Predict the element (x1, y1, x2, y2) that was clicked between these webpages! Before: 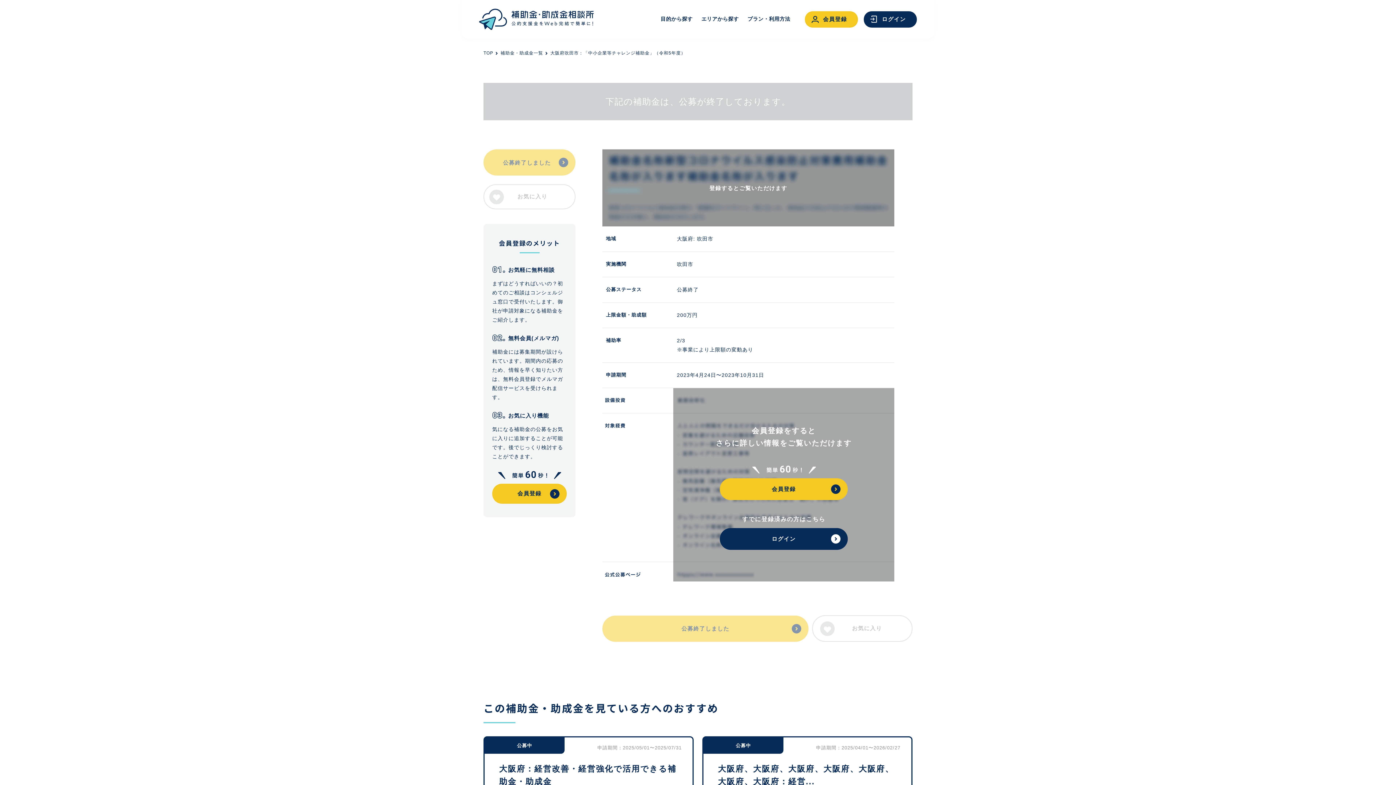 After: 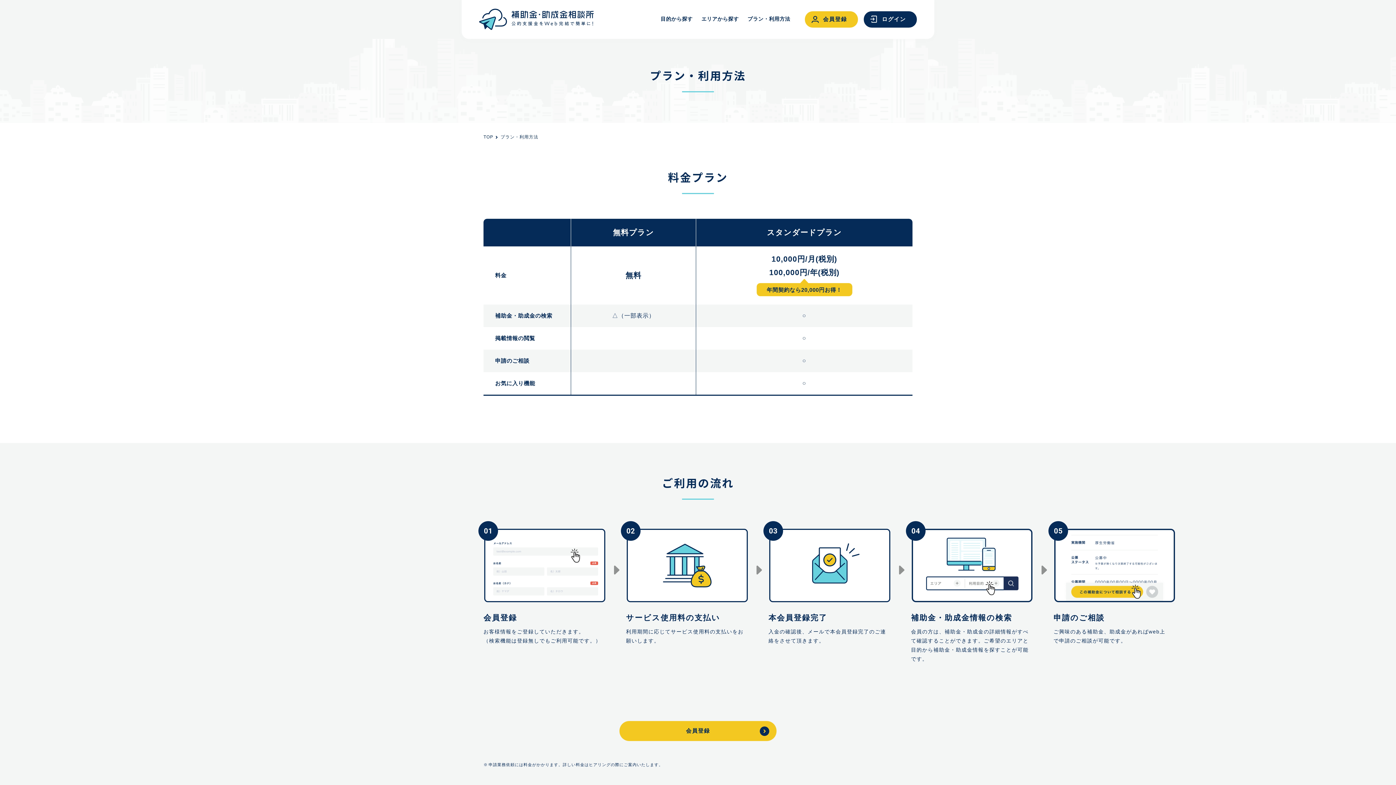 Action: bbox: (747, 16, 790, 21) label: プラン・利用方法